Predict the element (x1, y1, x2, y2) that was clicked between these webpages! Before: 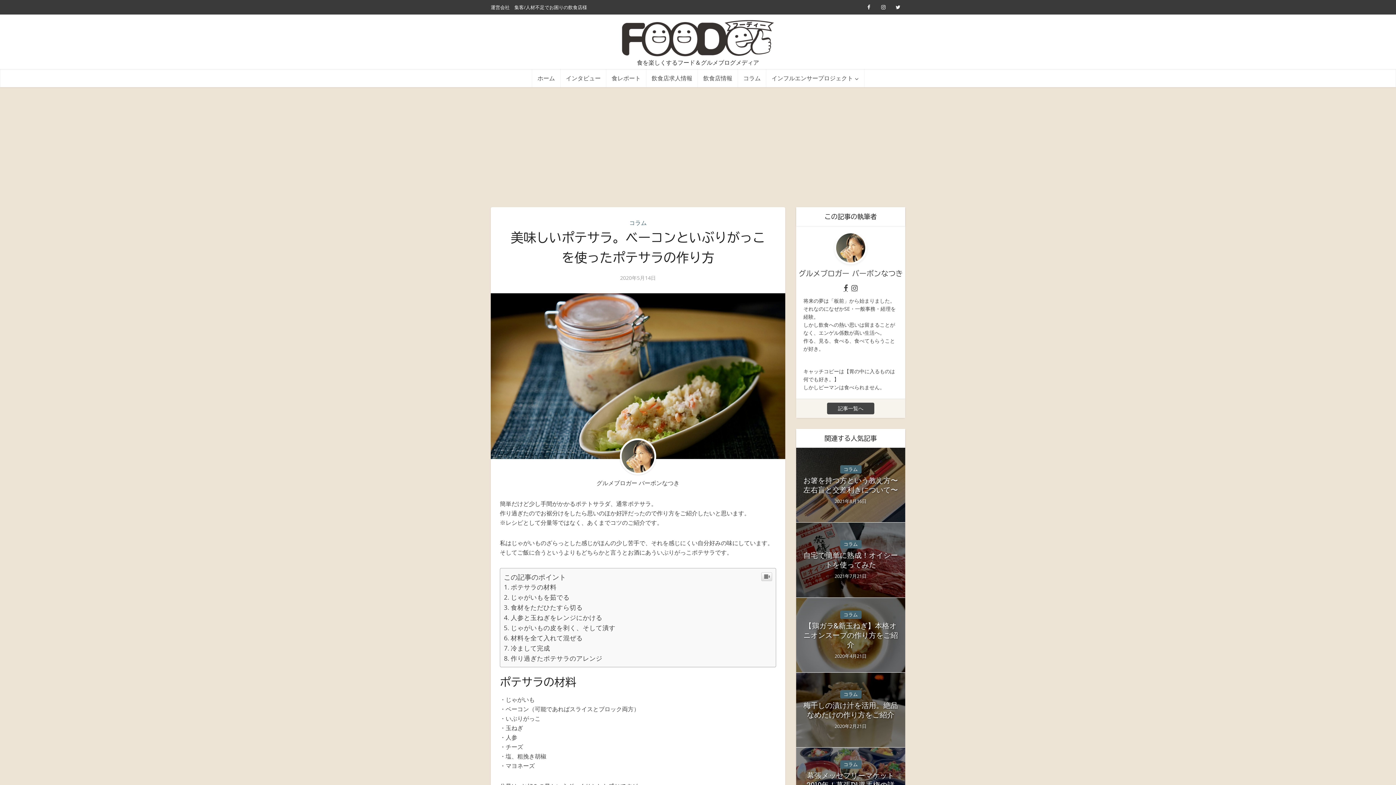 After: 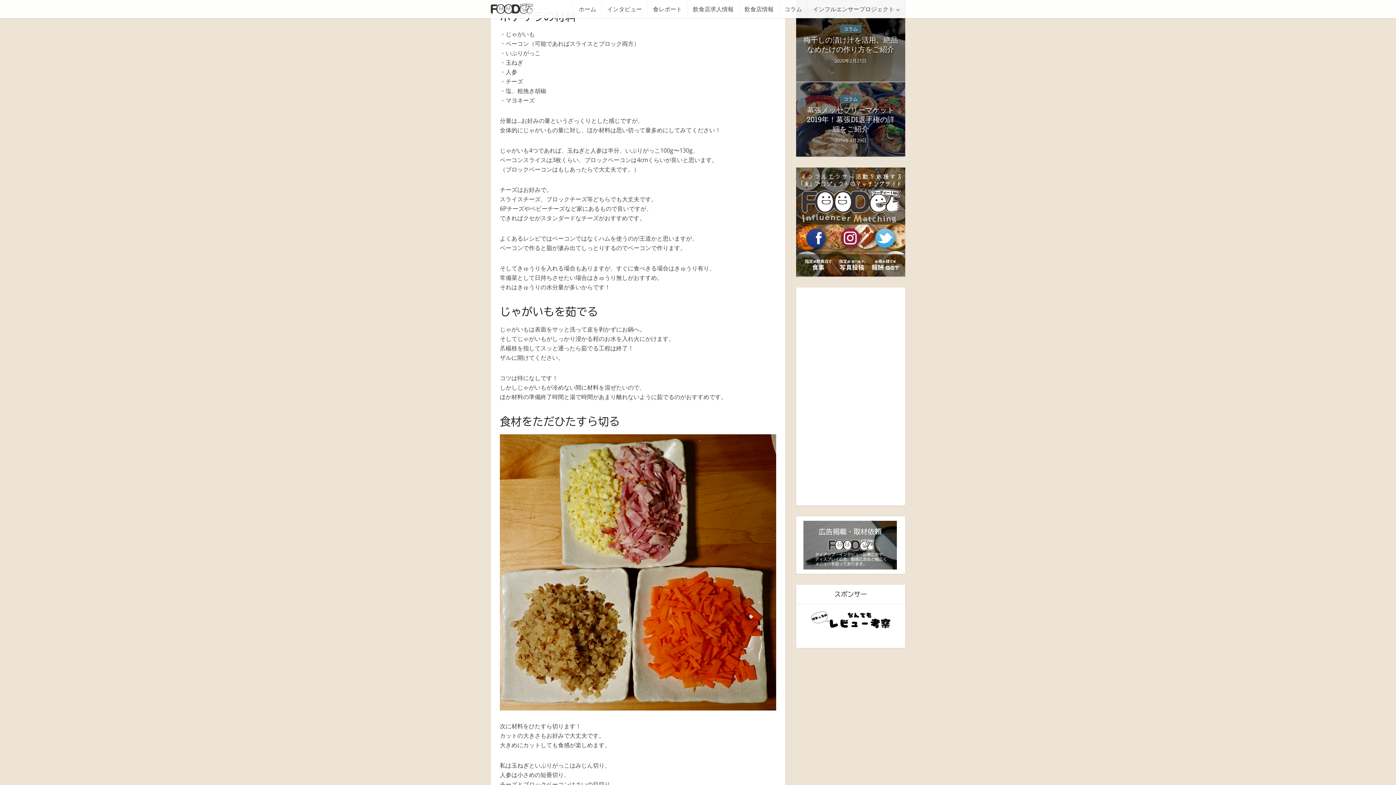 Action: label: ポテサラの材料 bbox: (510, 582, 556, 591)